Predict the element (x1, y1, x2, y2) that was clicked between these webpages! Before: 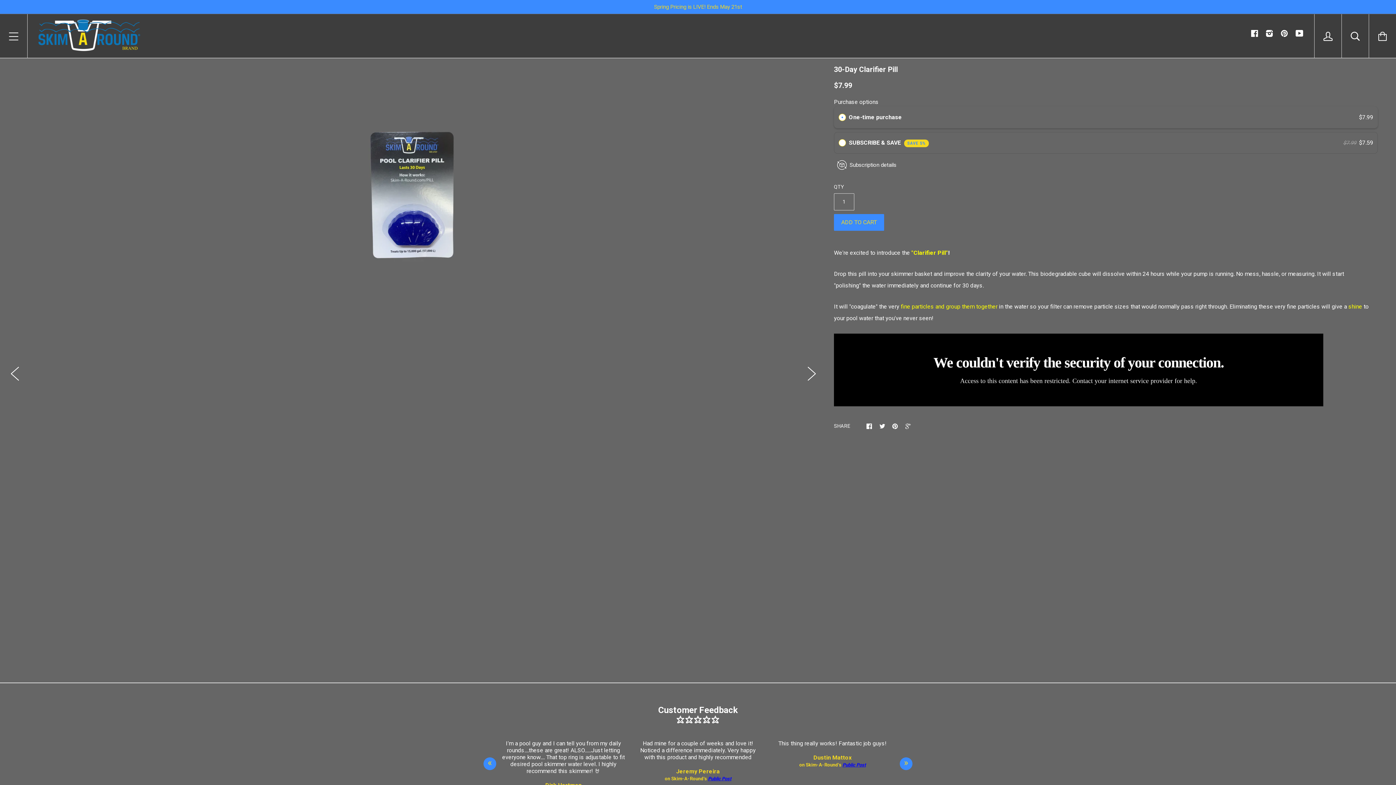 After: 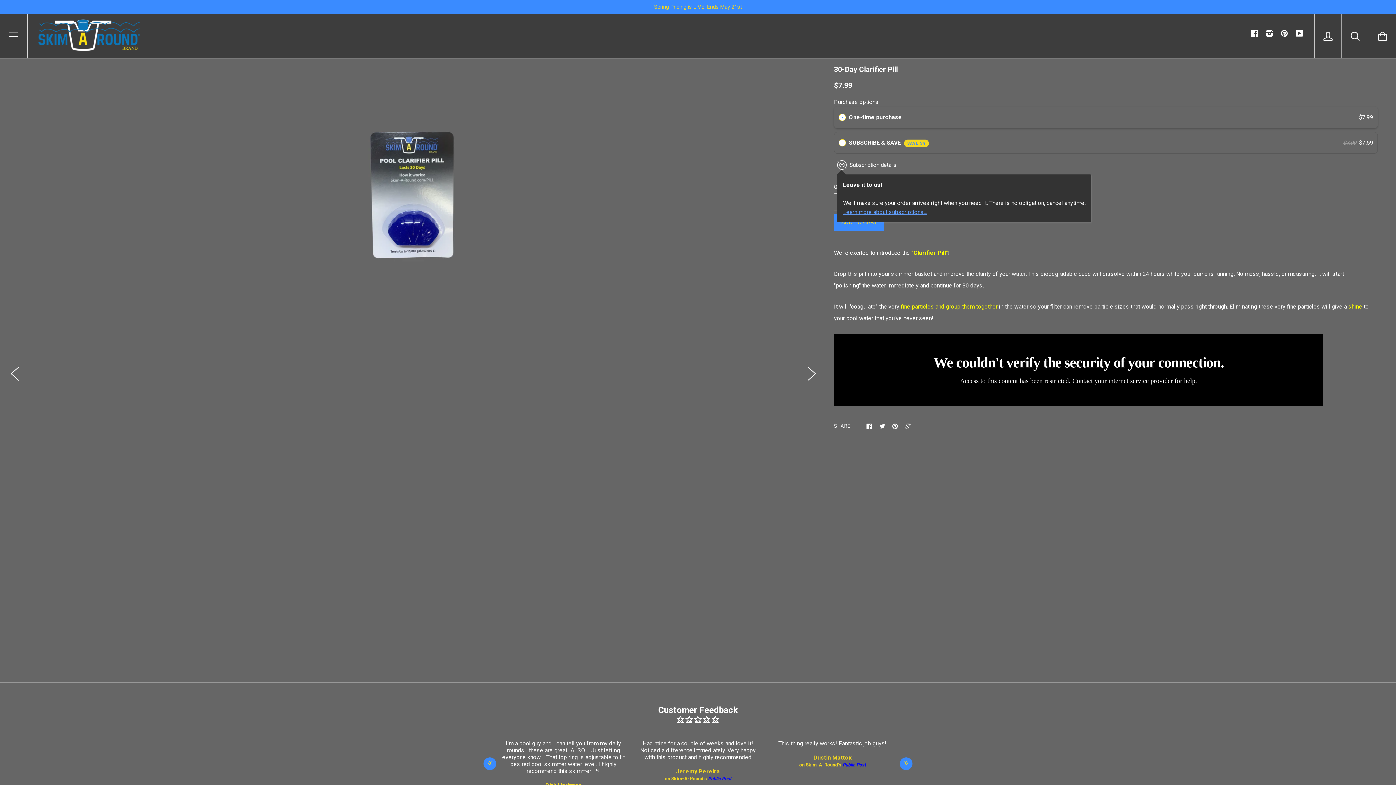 Action: label: Subscription details bbox: (849, 161, 896, 168)